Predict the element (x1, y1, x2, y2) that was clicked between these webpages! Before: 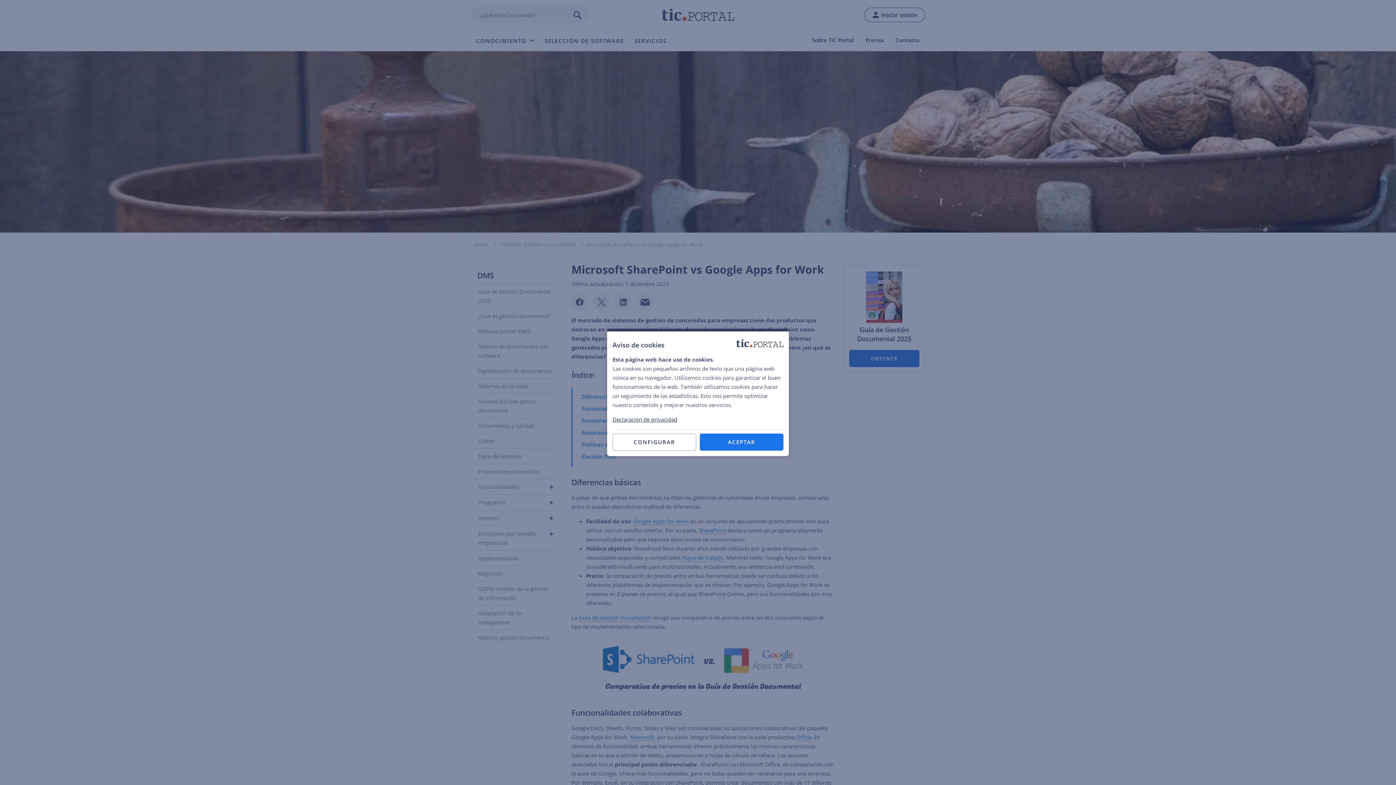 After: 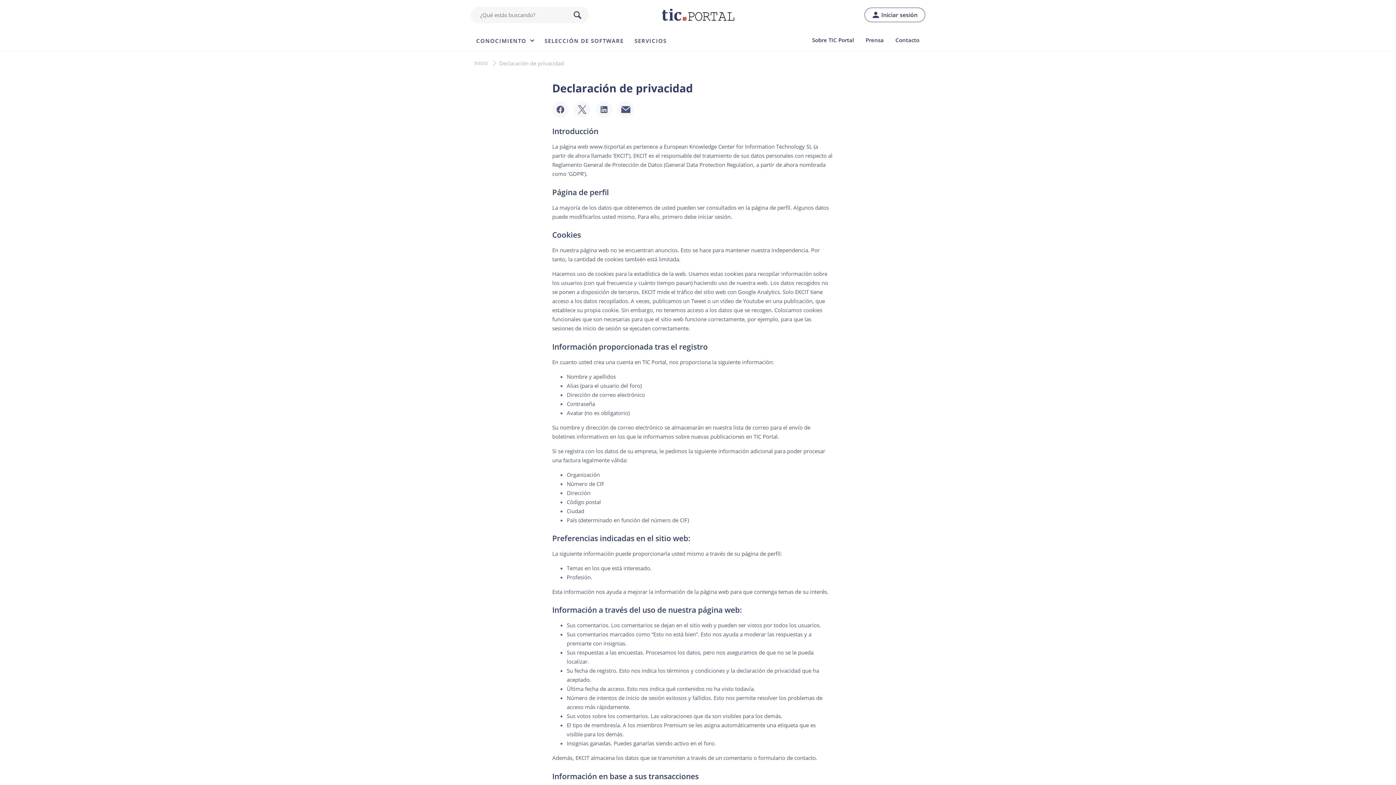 Action: bbox: (612, 416, 677, 423) label: Declaración de privacidad